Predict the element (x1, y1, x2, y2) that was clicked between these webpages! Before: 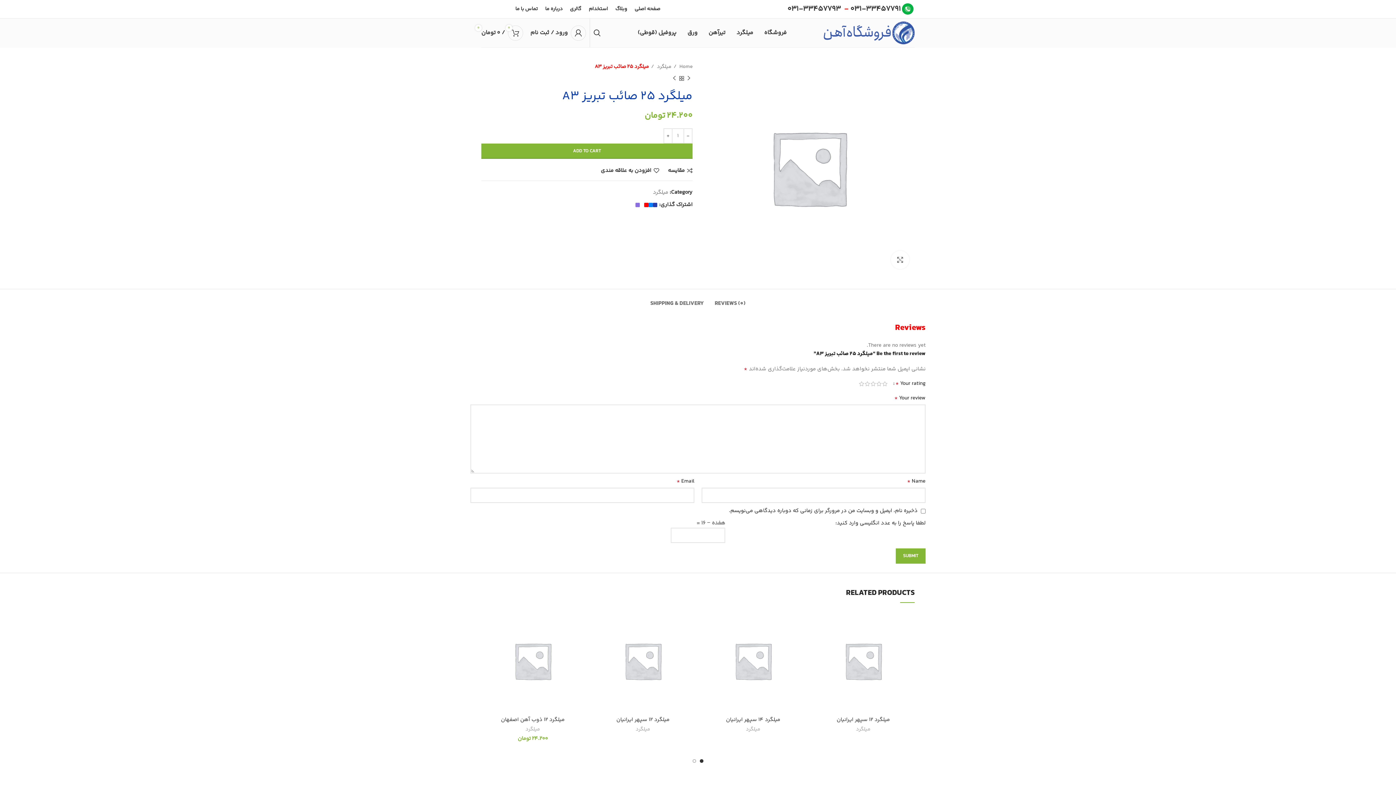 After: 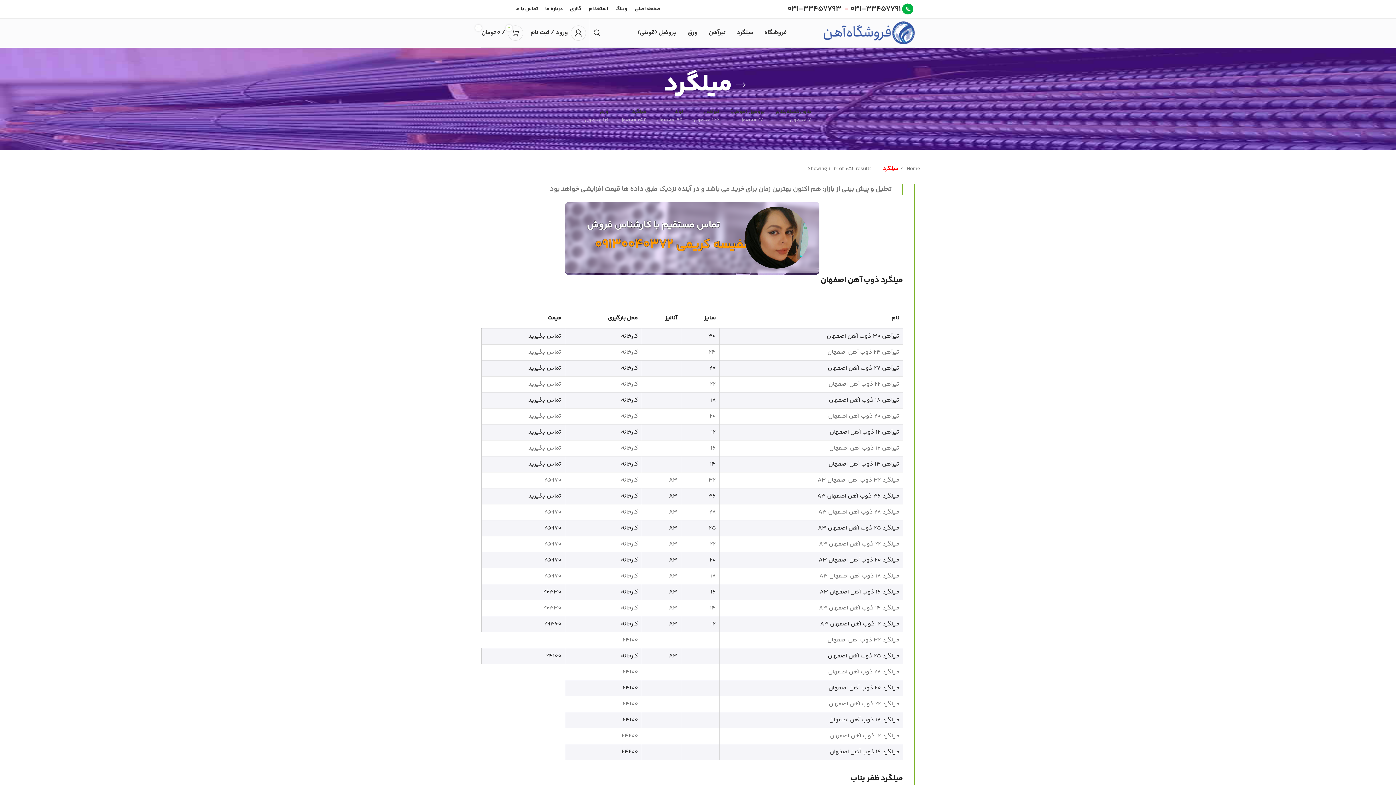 Action: bbox: (525, 725, 540, 733) label: میلگرد